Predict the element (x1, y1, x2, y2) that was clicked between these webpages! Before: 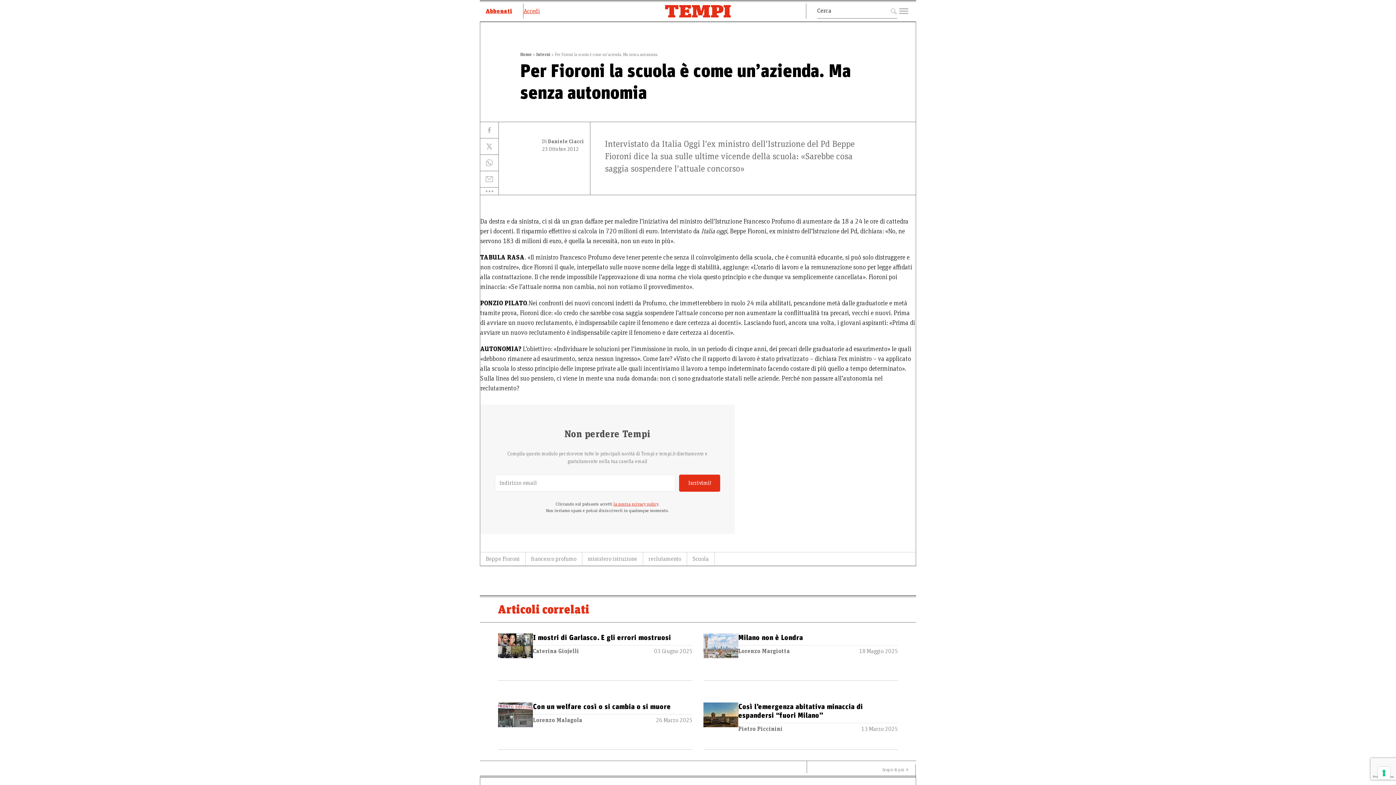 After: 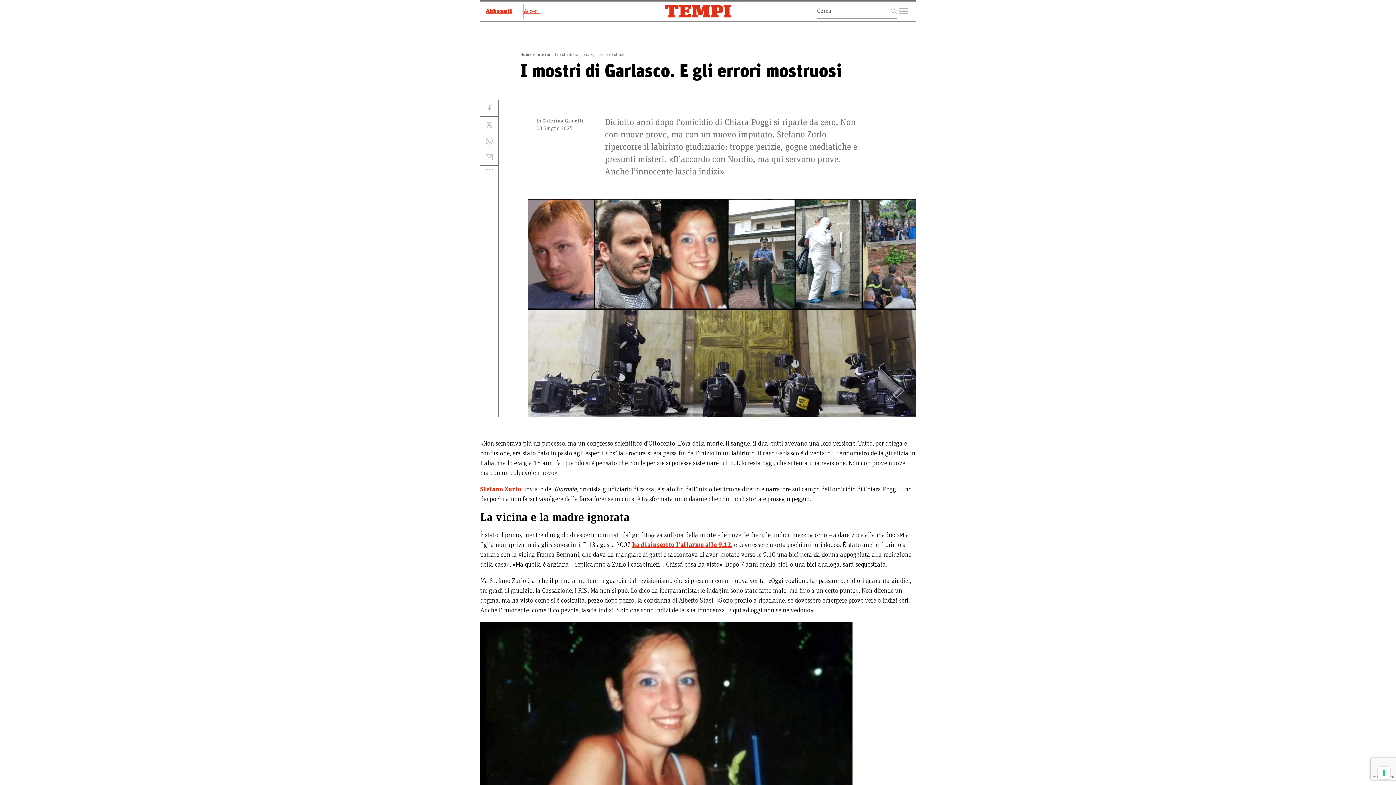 Action: label: I mostri di Garlasco. E gli errori mostruosi bbox: (533, 634, 671, 641)